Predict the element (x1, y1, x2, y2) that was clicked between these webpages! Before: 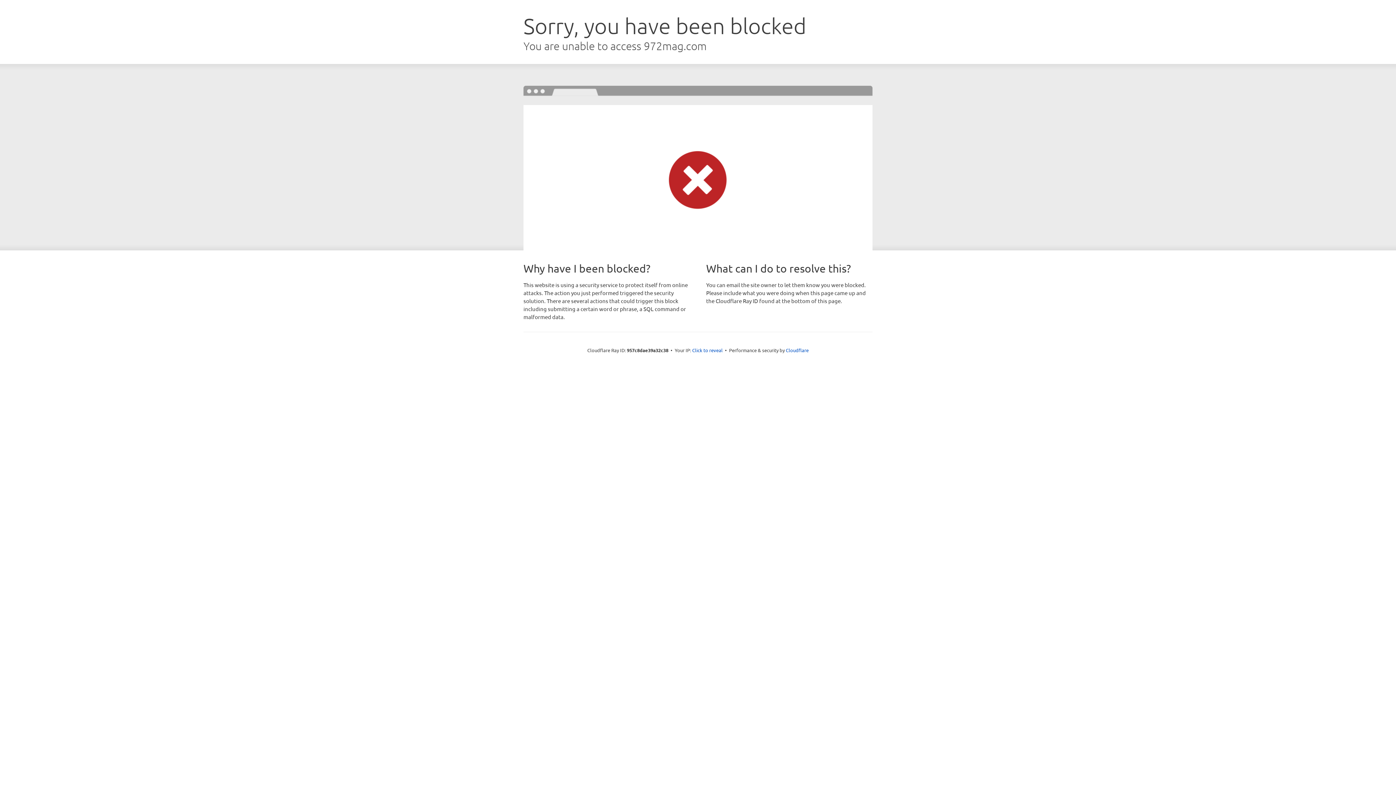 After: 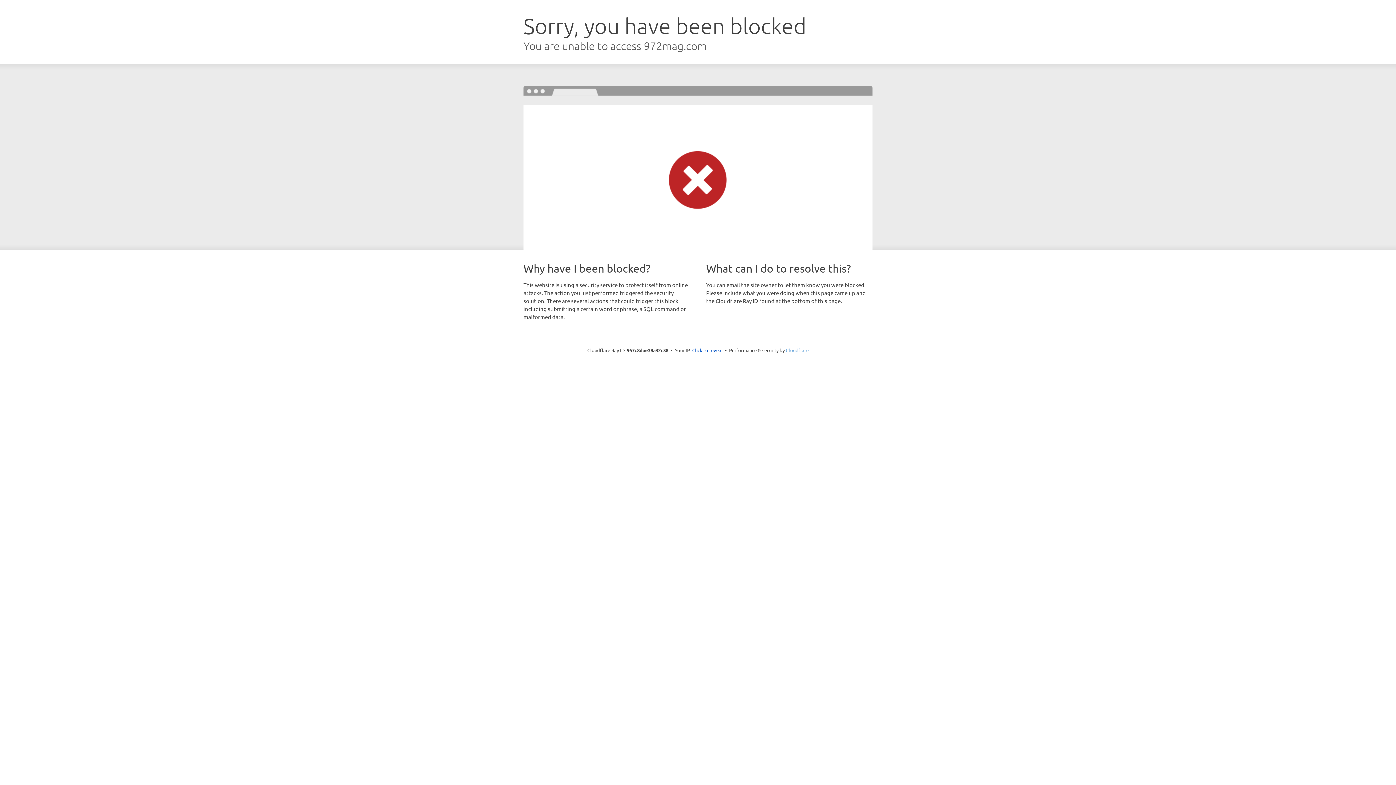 Action: bbox: (786, 347, 808, 353) label: Cloudflare